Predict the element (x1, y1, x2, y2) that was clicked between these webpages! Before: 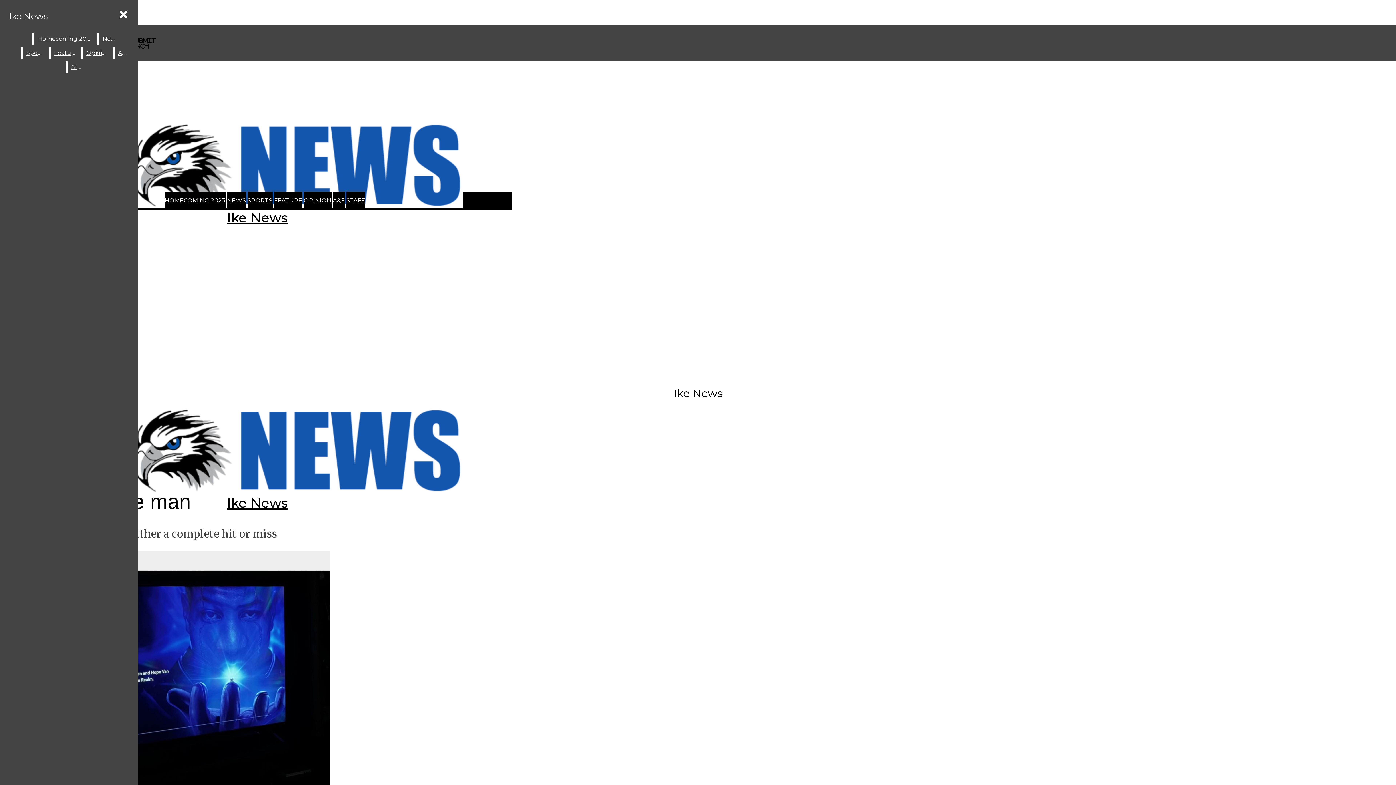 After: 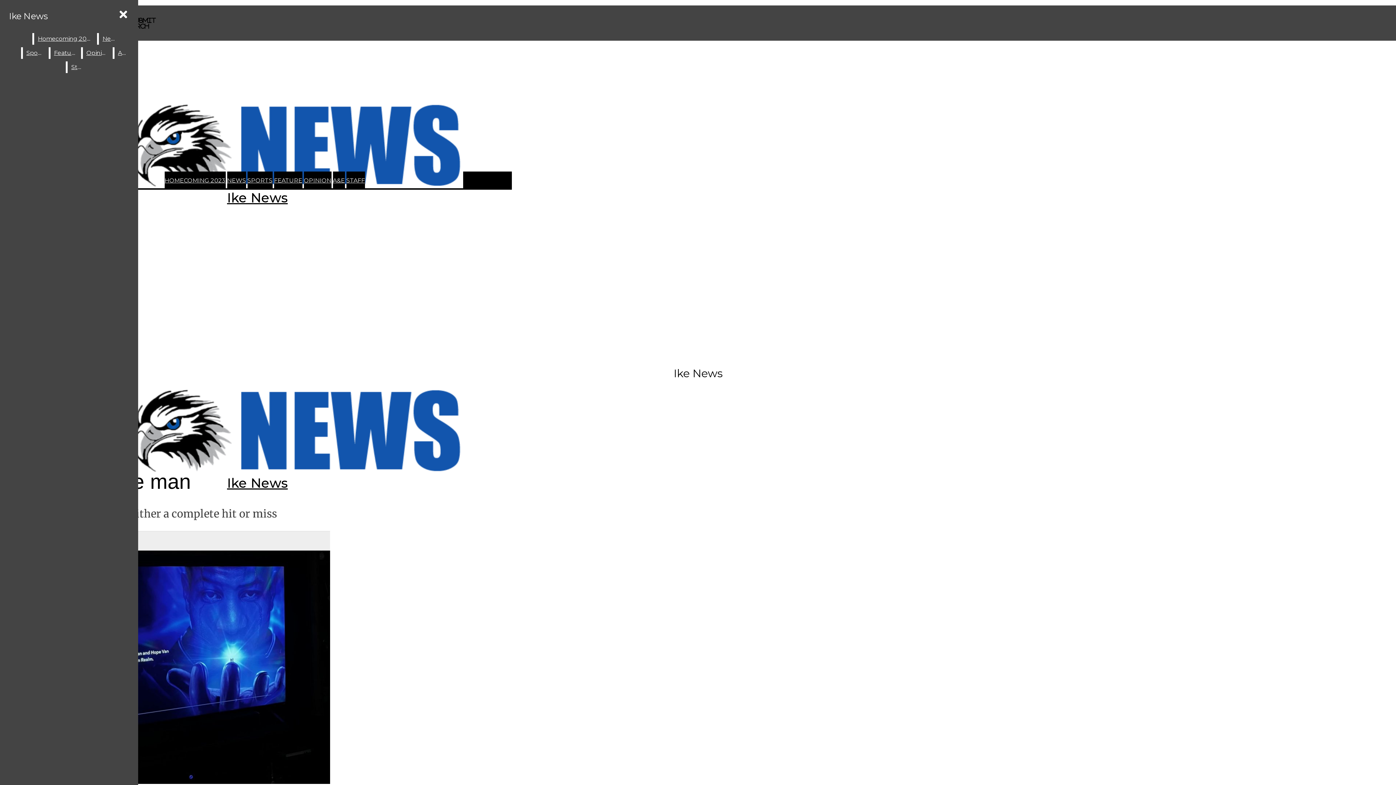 Action: bbox: (2, 570, 330, 805) label: View larger version of image.